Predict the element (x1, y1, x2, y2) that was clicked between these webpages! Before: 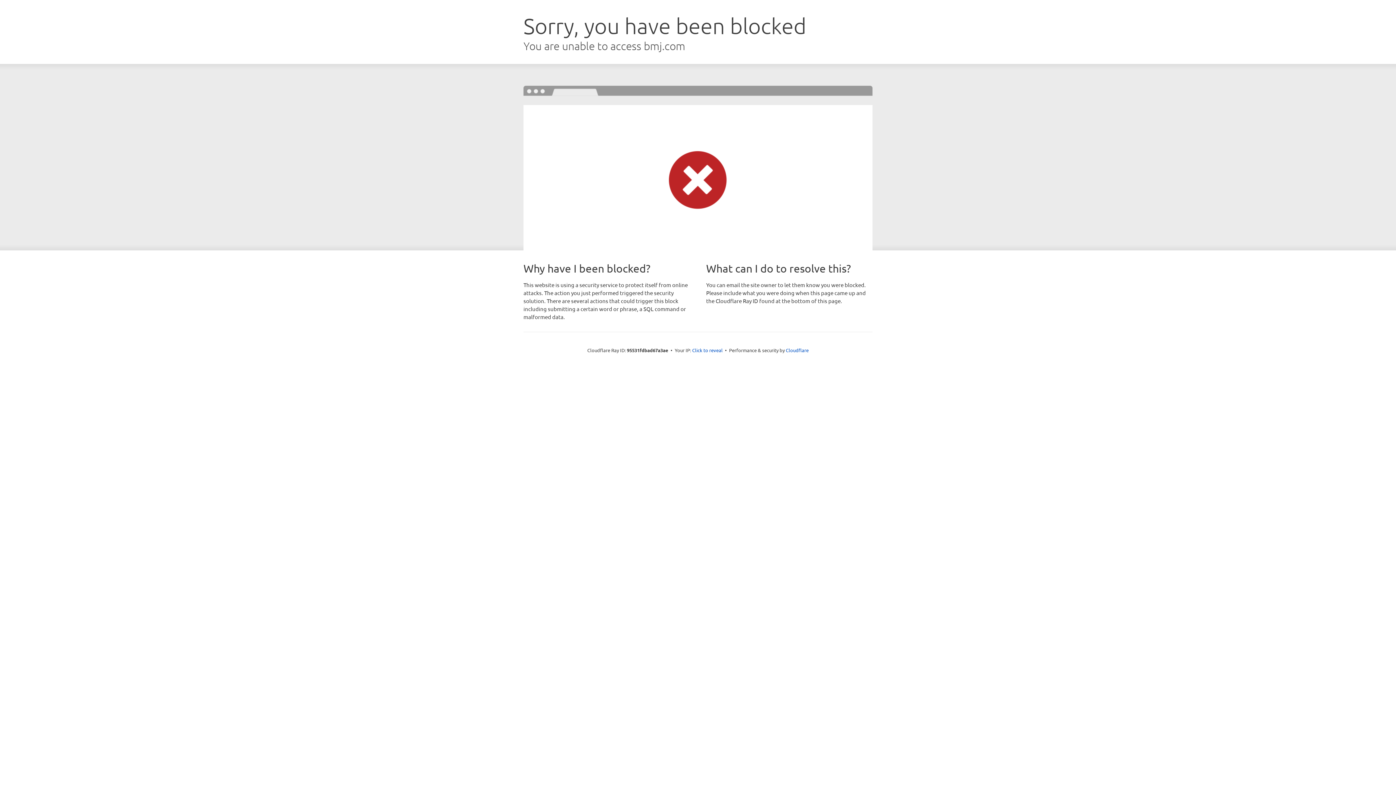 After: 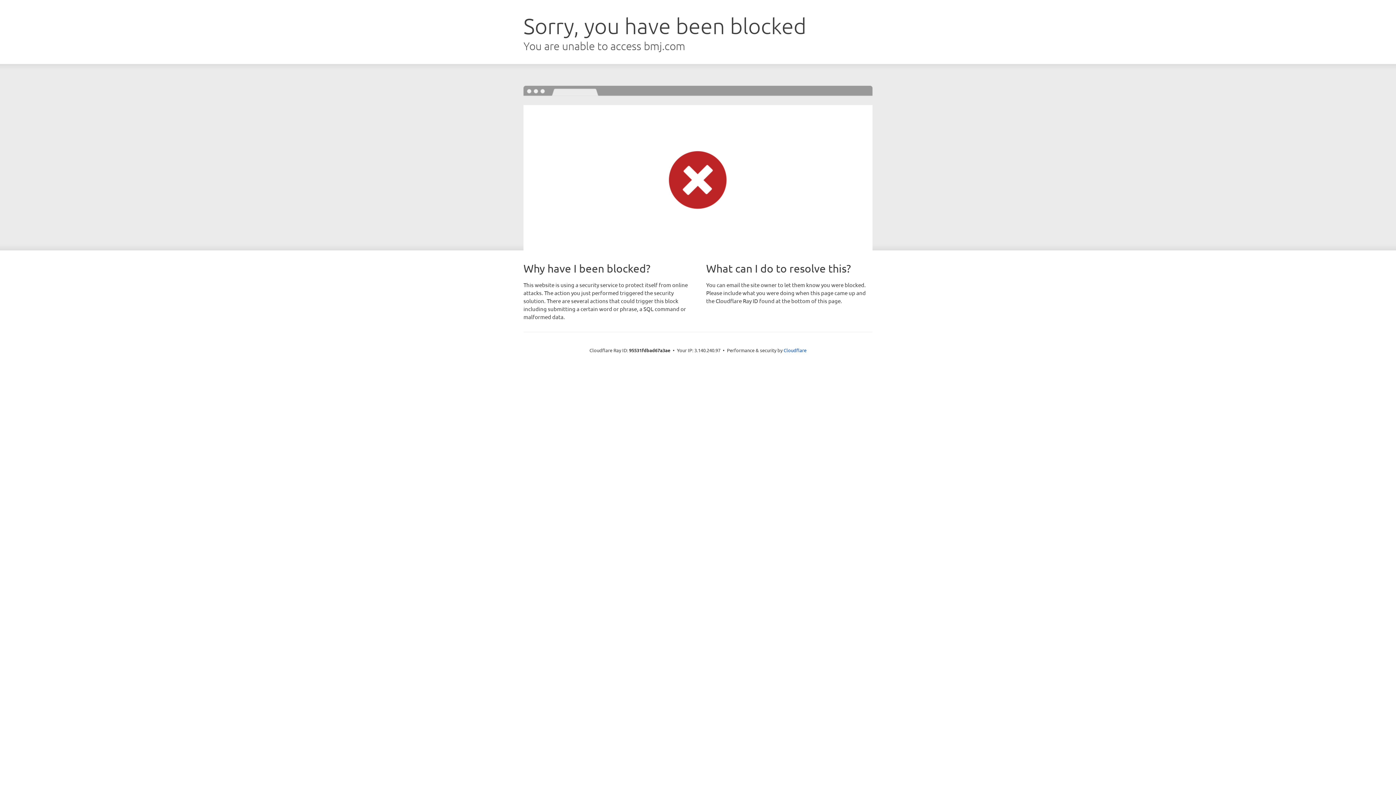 Action: label: Click to reveal bbox: (692, 346, 722, 353)